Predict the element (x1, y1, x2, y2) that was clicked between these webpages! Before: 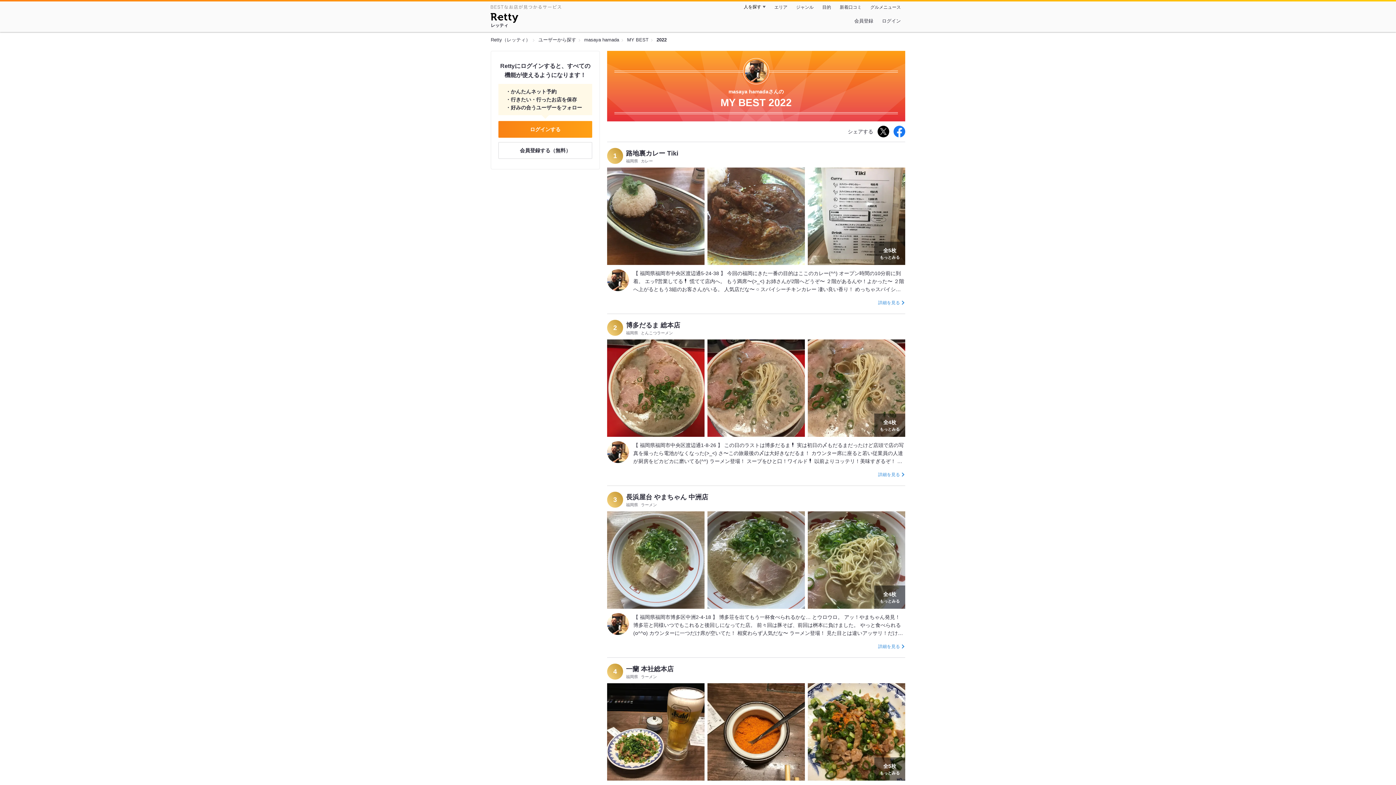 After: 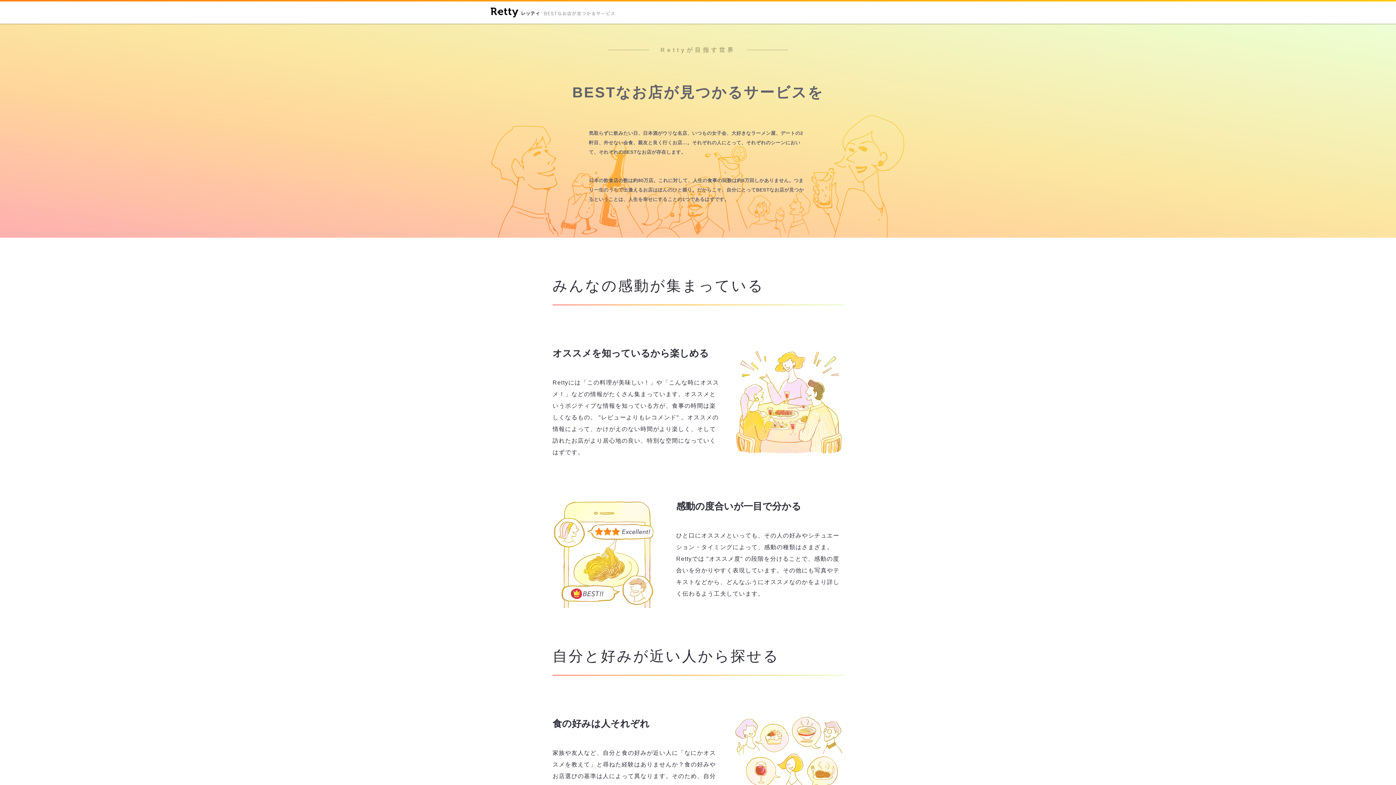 Action: bbox: (490, 4, 561, 9)